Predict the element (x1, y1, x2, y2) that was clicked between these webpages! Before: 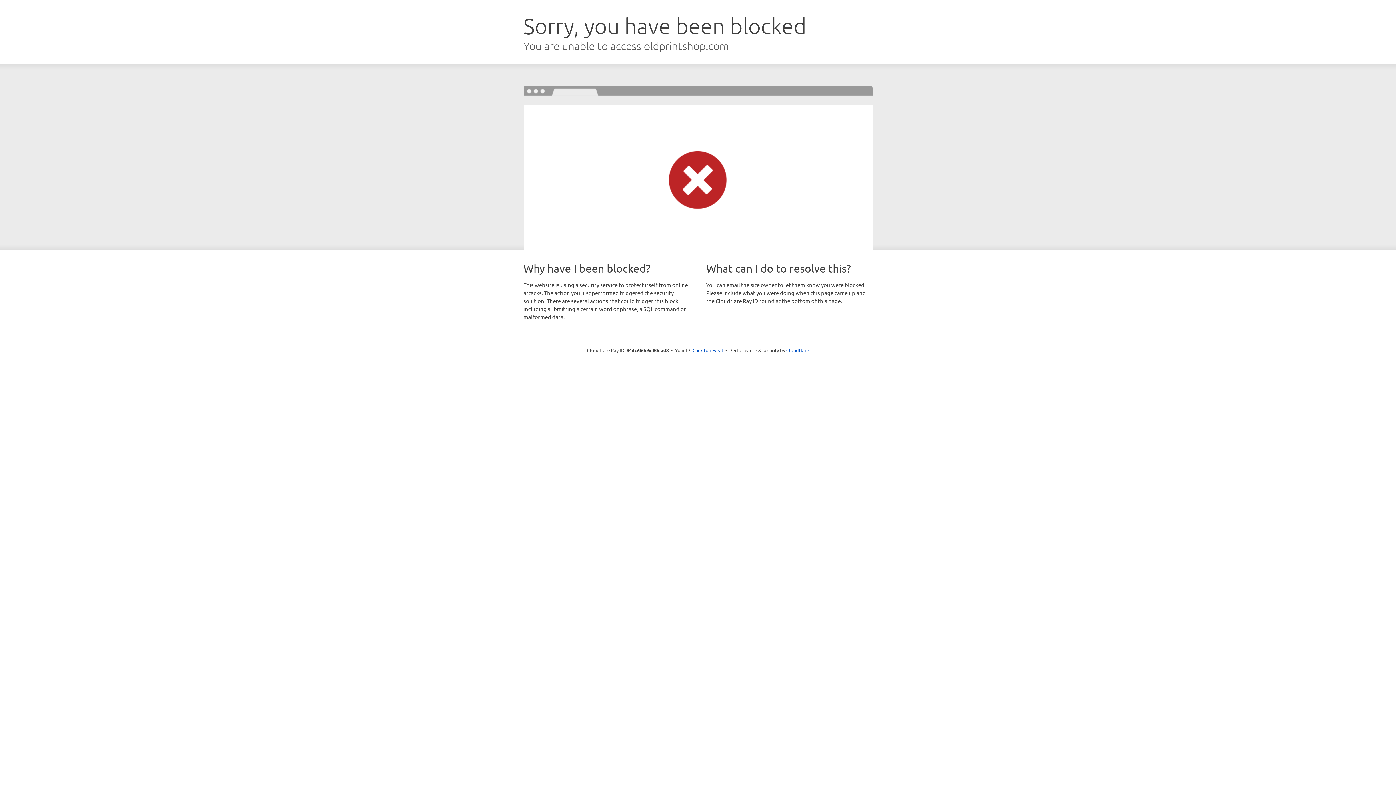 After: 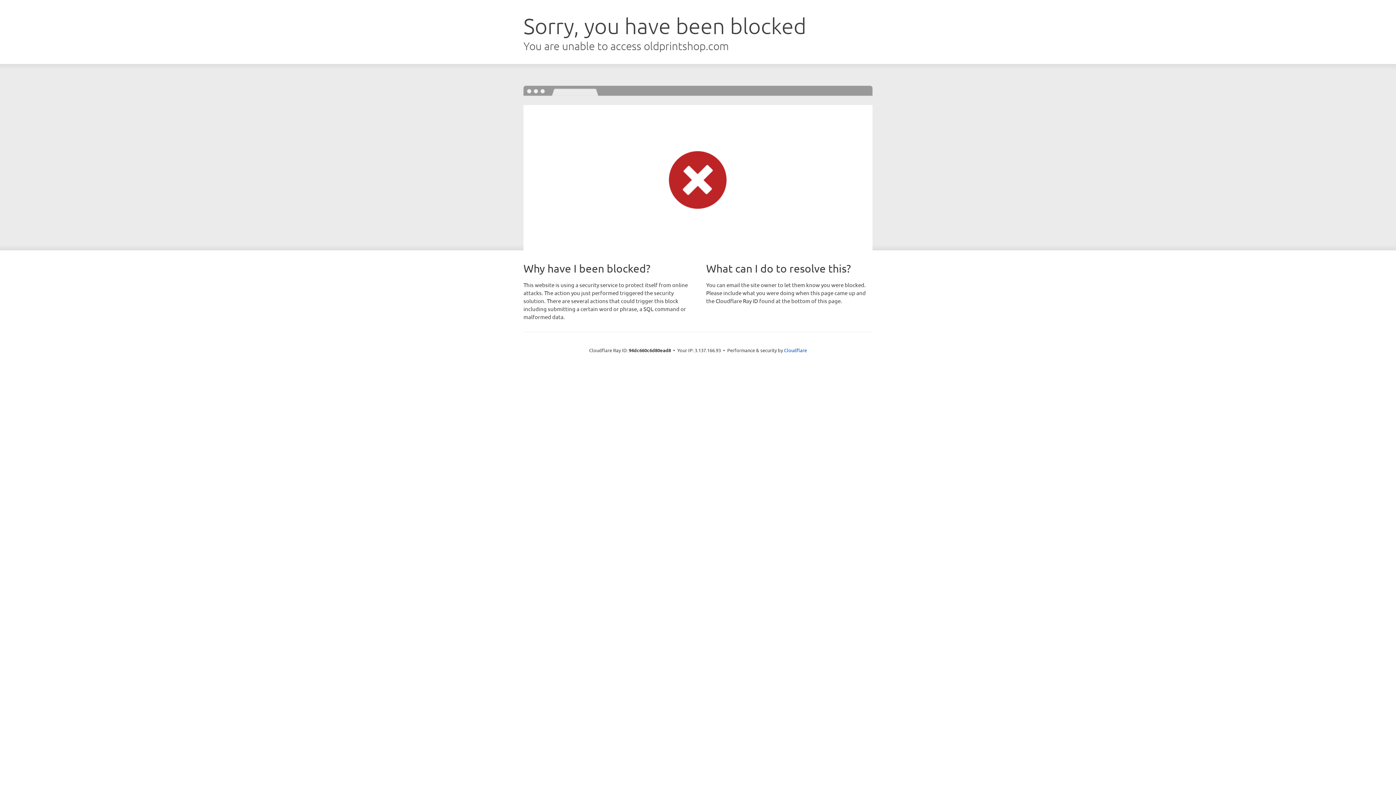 Action: bbox: (692, 346, 723, 353) label: Click to reveal